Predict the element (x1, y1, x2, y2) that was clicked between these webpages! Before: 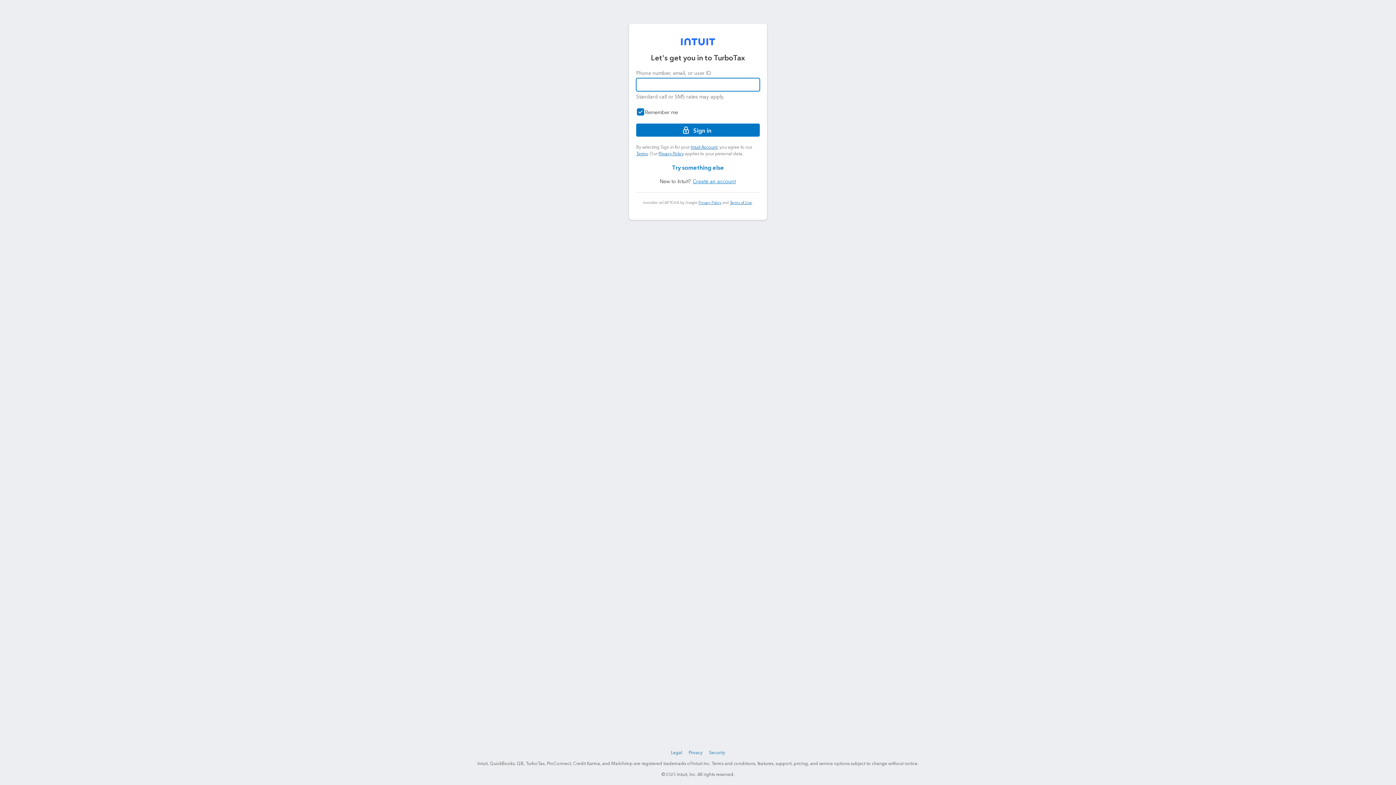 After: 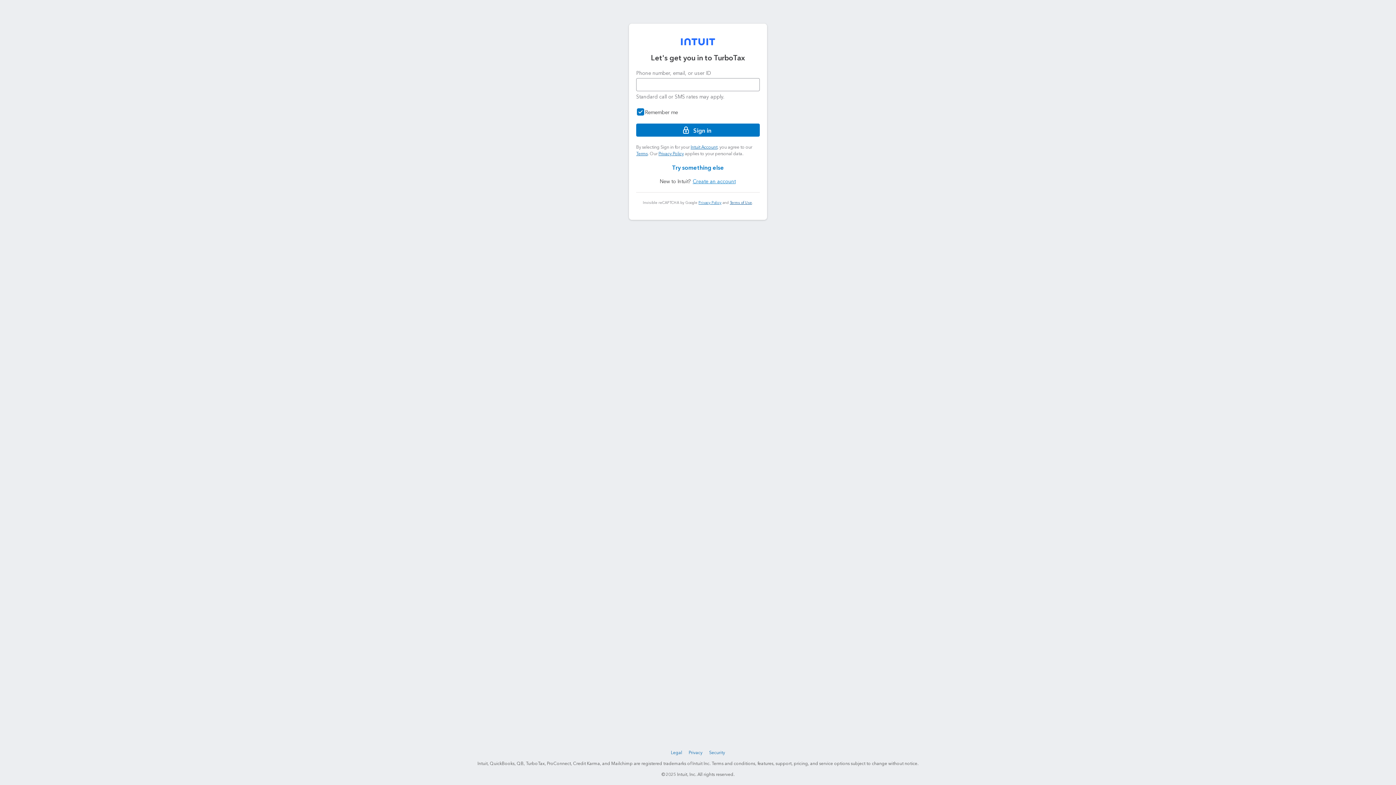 Action: label: Terms of Use bbox: (730, 200, 752, 204)